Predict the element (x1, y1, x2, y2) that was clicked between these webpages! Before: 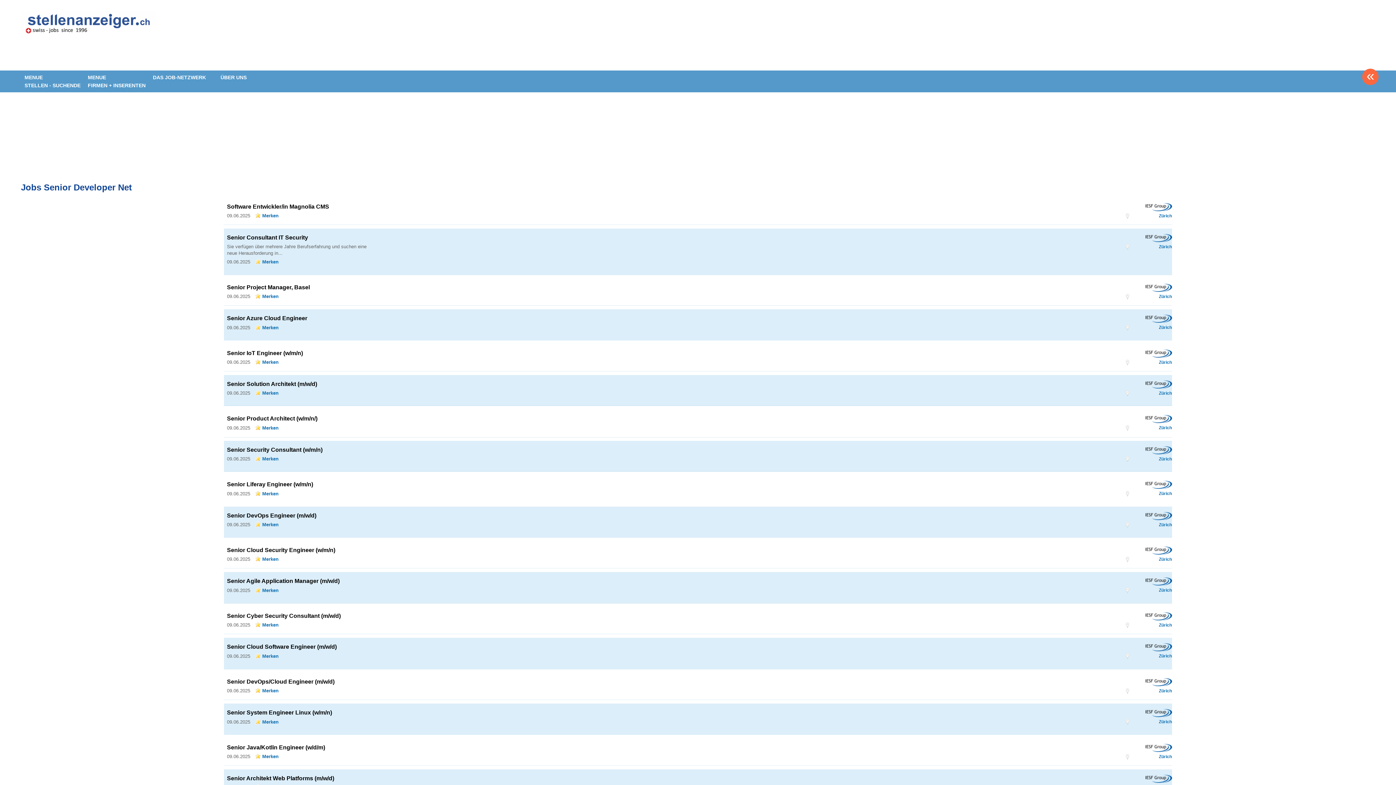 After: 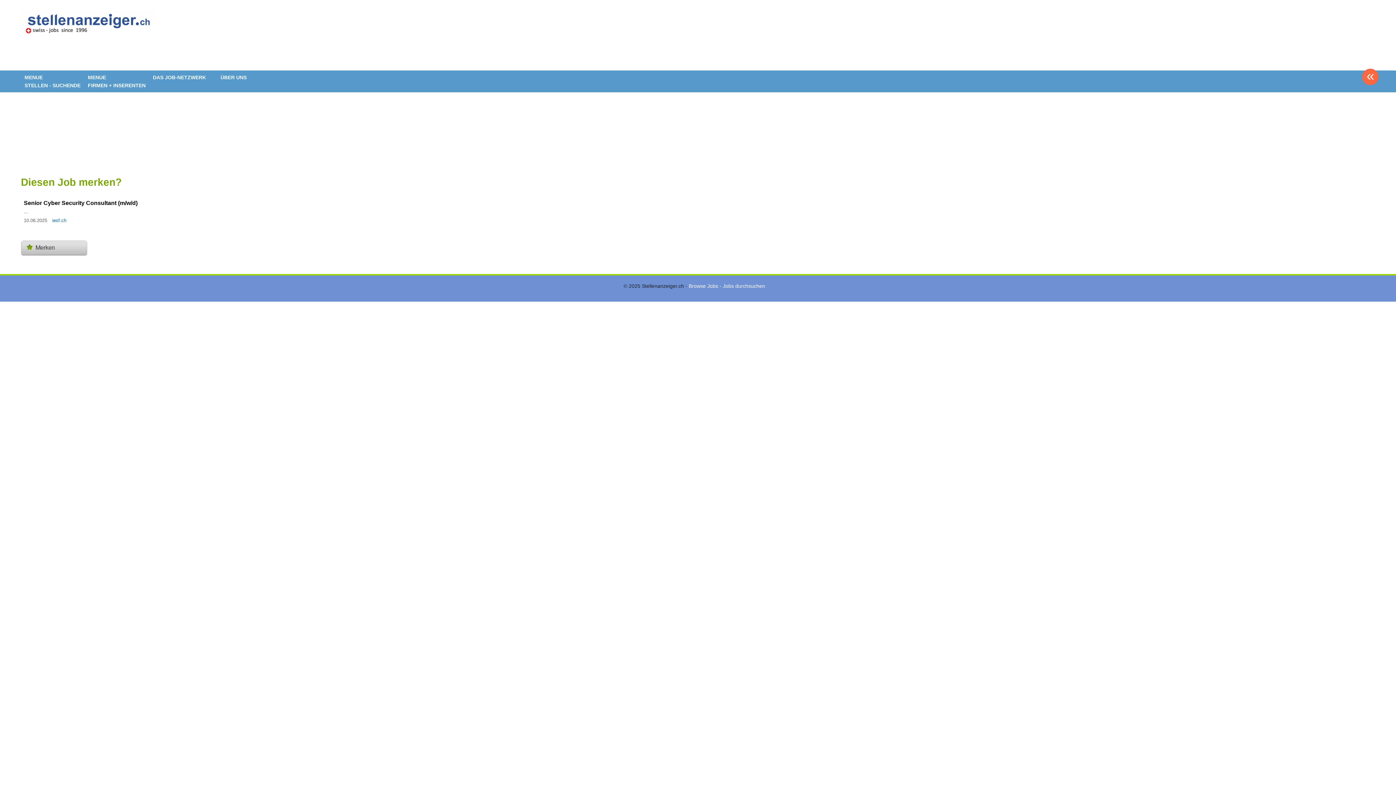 Action: label: Merken bbox: (255, 622, 278, 628)